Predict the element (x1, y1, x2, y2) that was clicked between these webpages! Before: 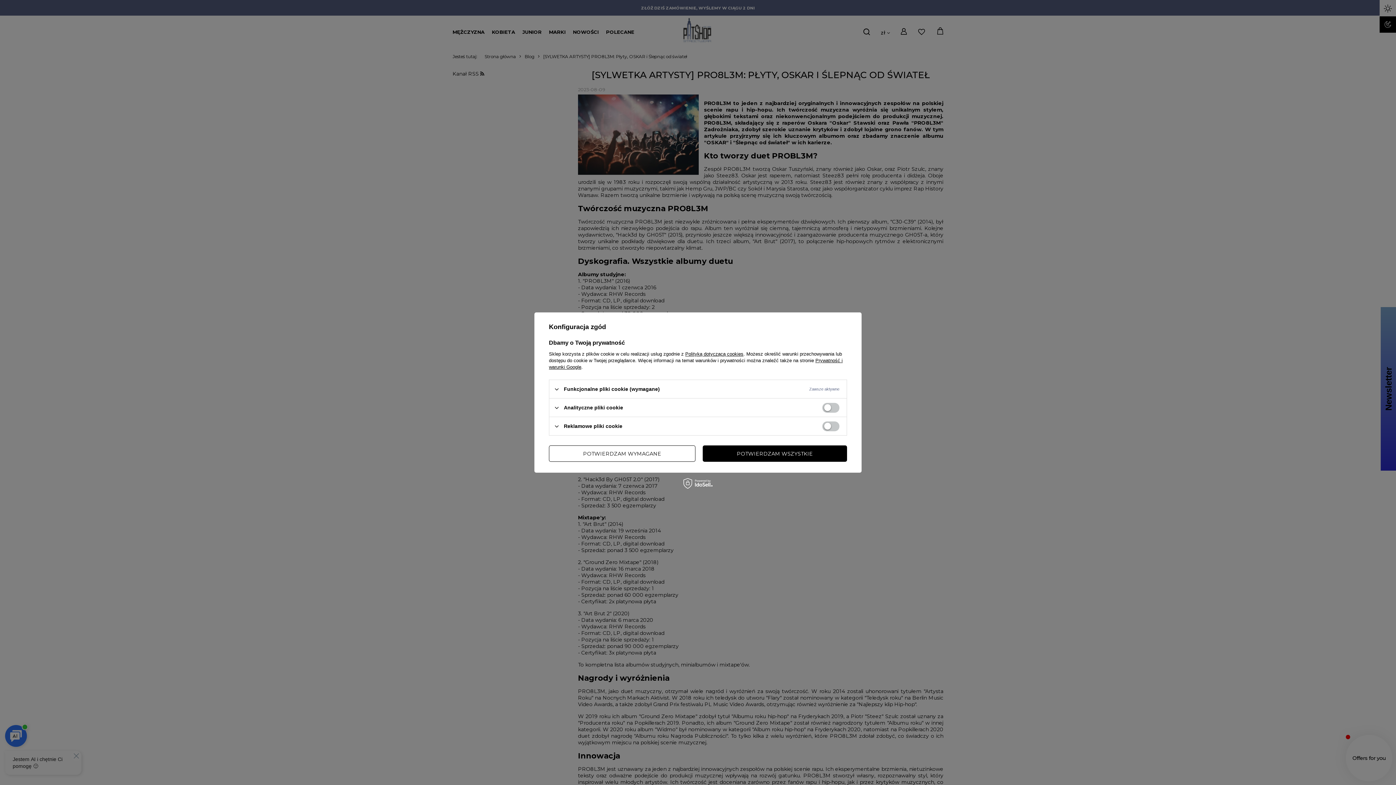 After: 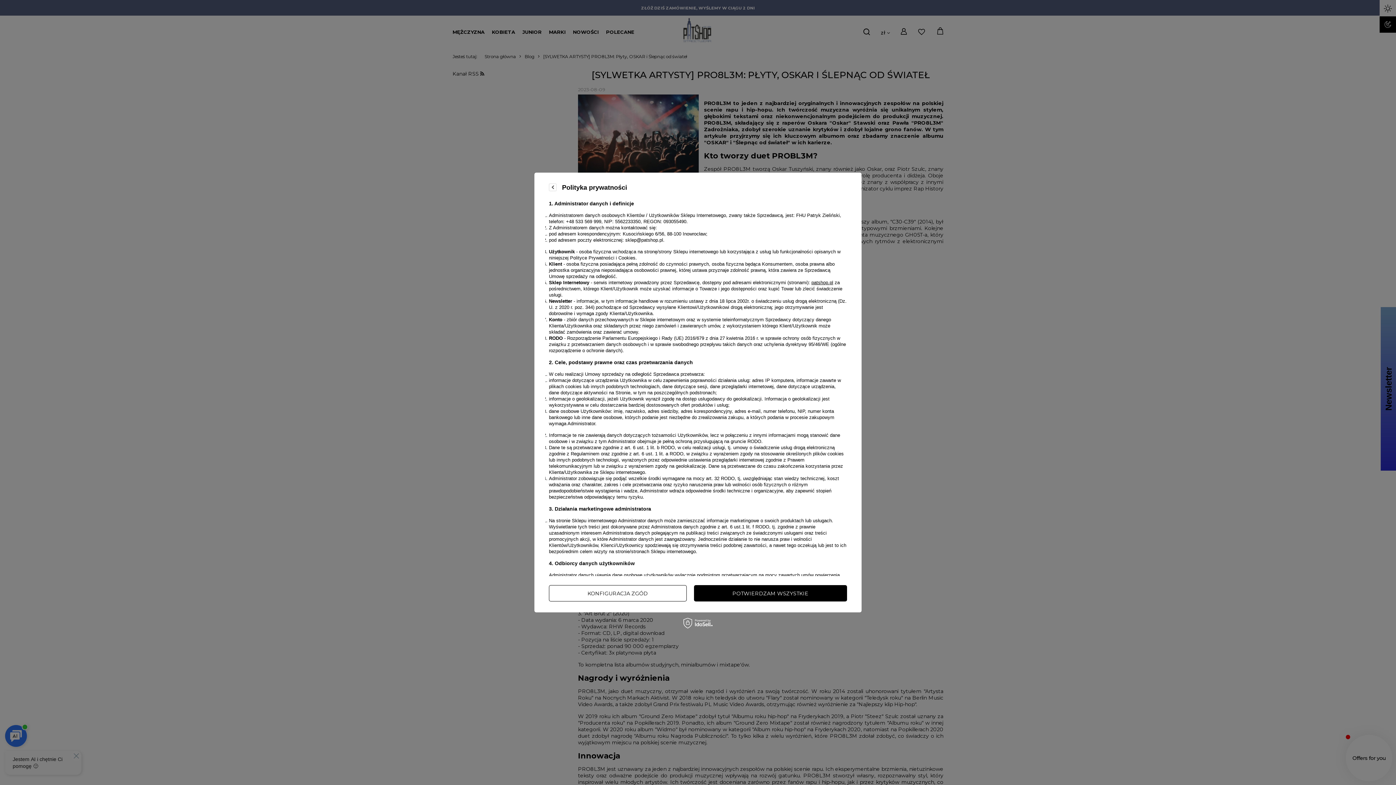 Action: bbox: (685, 351, 743, 356) label: Polityką dotyczącą cookies